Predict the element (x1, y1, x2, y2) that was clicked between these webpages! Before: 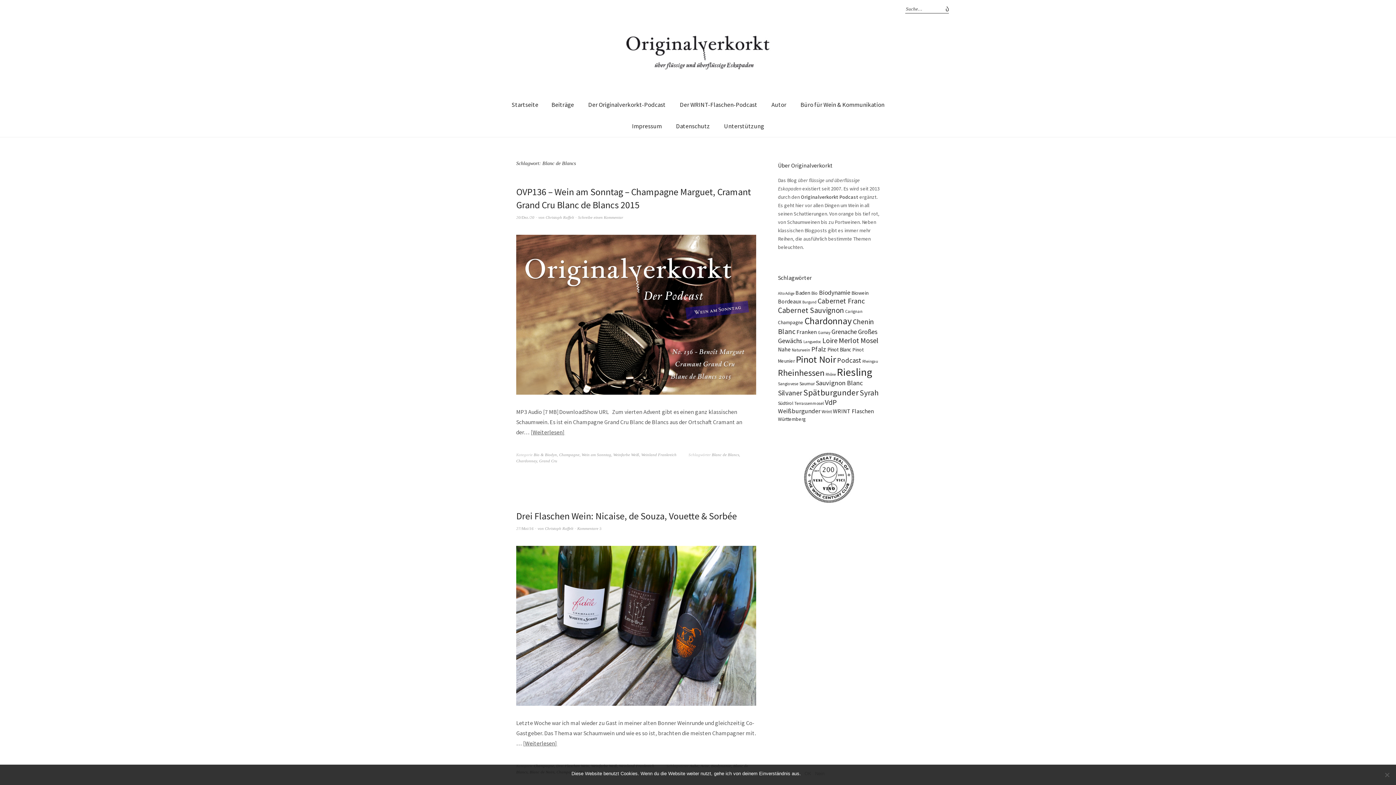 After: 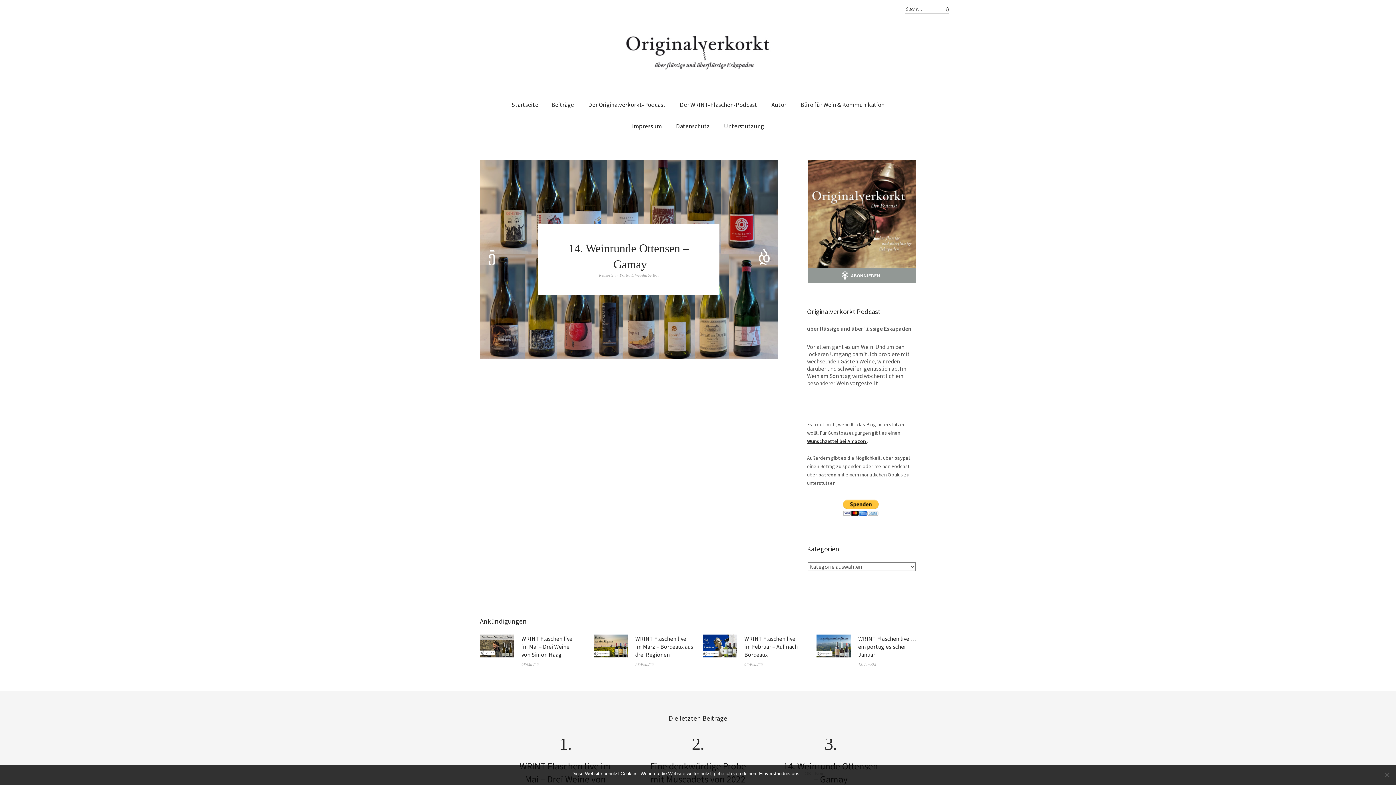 Action: bbox: (505, 94, 545, 115) label: Startseite